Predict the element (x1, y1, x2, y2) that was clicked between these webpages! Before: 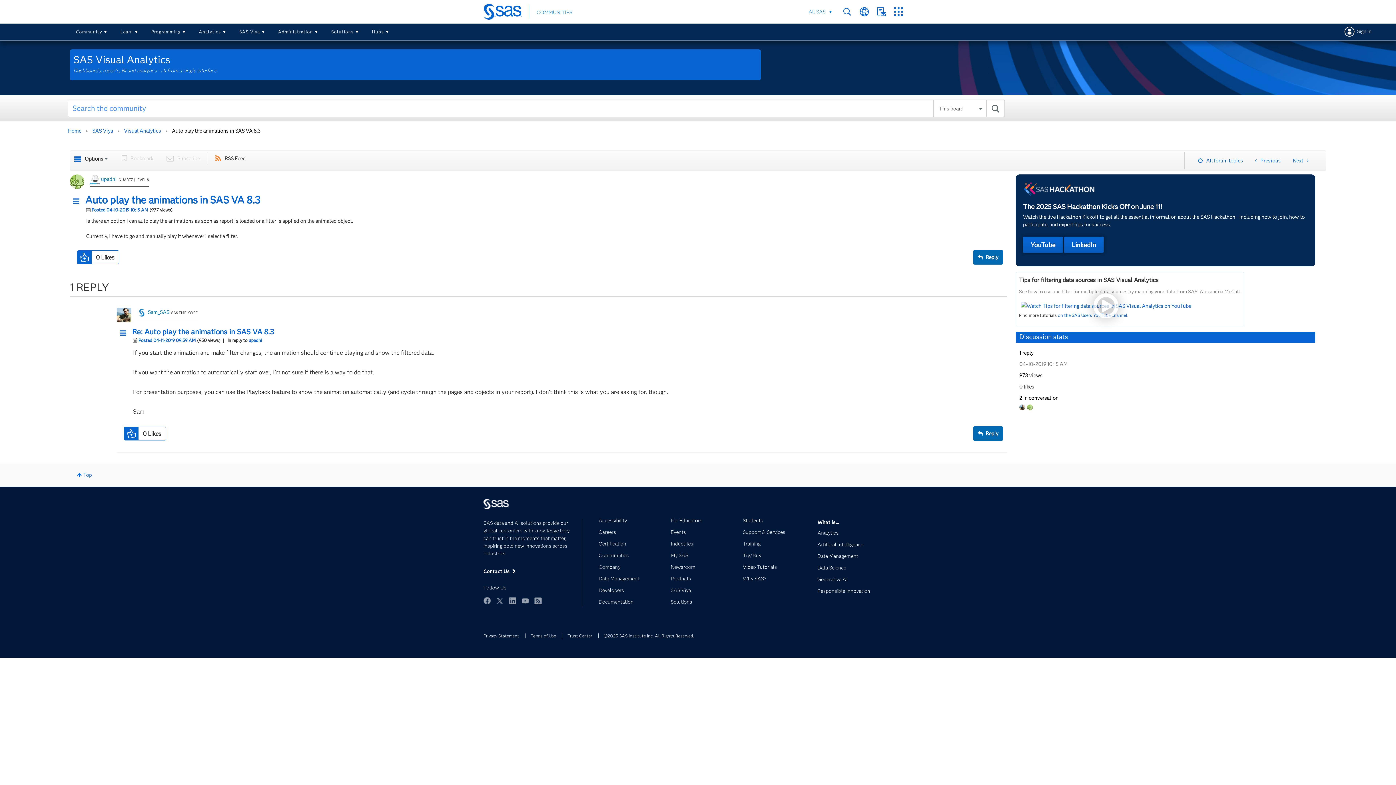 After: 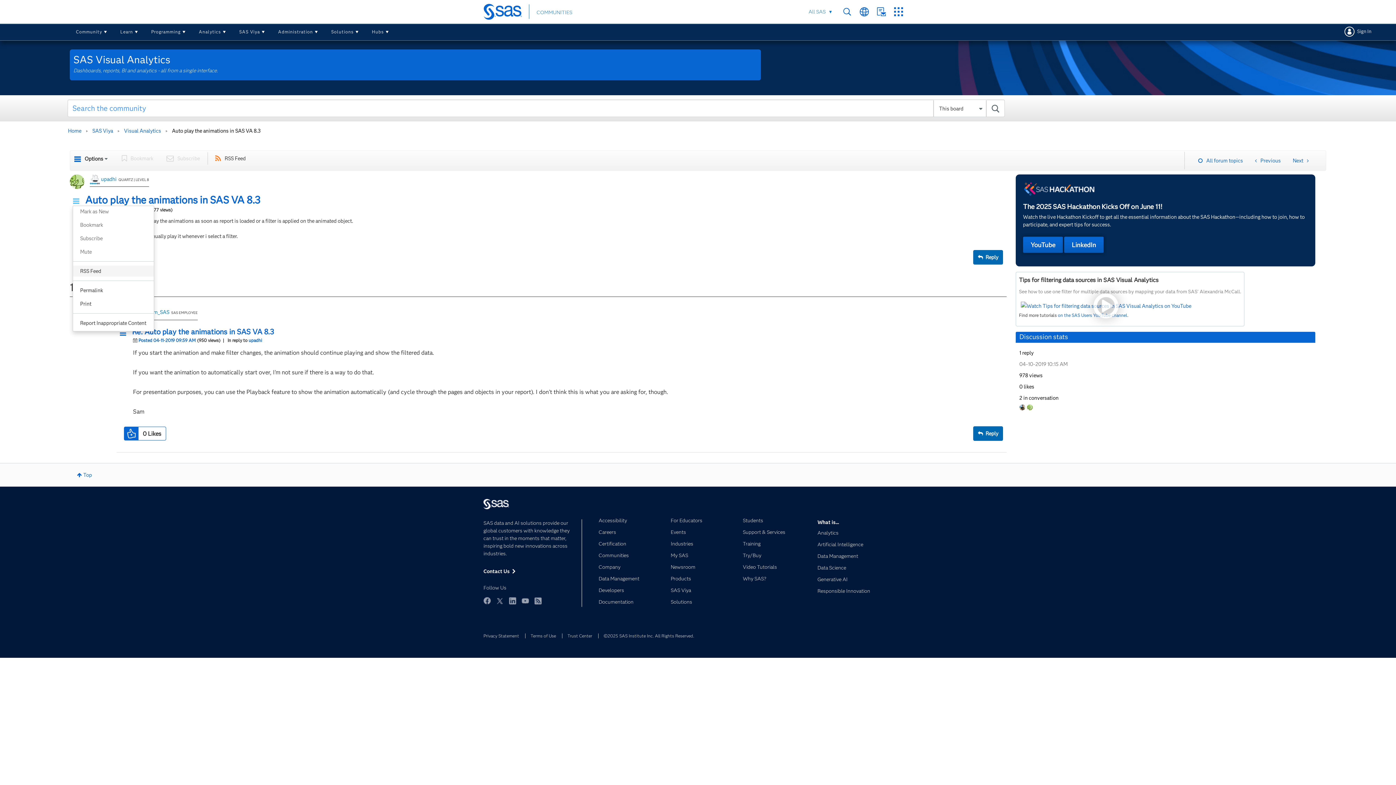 Action: label: Show Auto play the animations in SAS VA 8.3 post option menu bbox: (72, 197, 83, 205)